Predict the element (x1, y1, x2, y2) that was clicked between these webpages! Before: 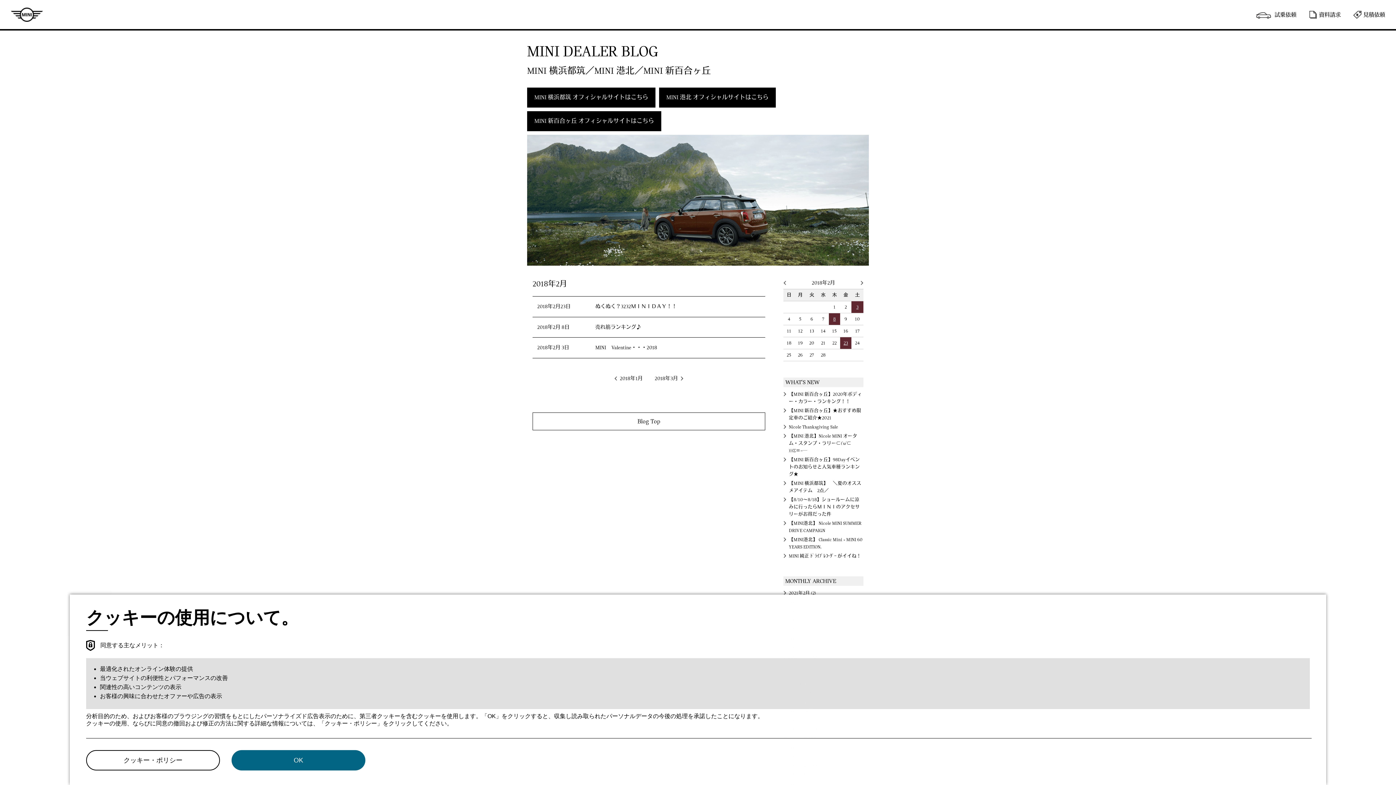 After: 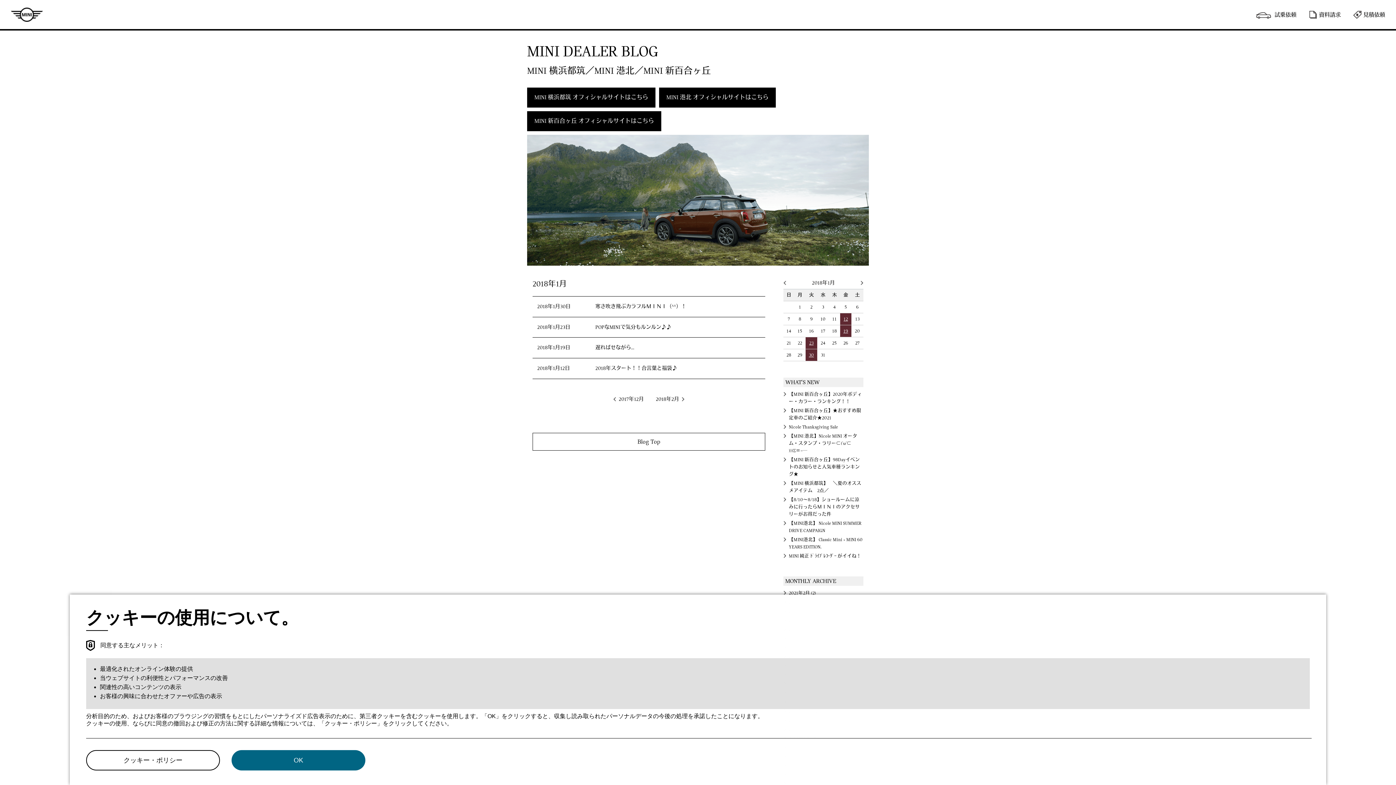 Action: bbox: (614, 376, 648, 381) label: 2018年1月